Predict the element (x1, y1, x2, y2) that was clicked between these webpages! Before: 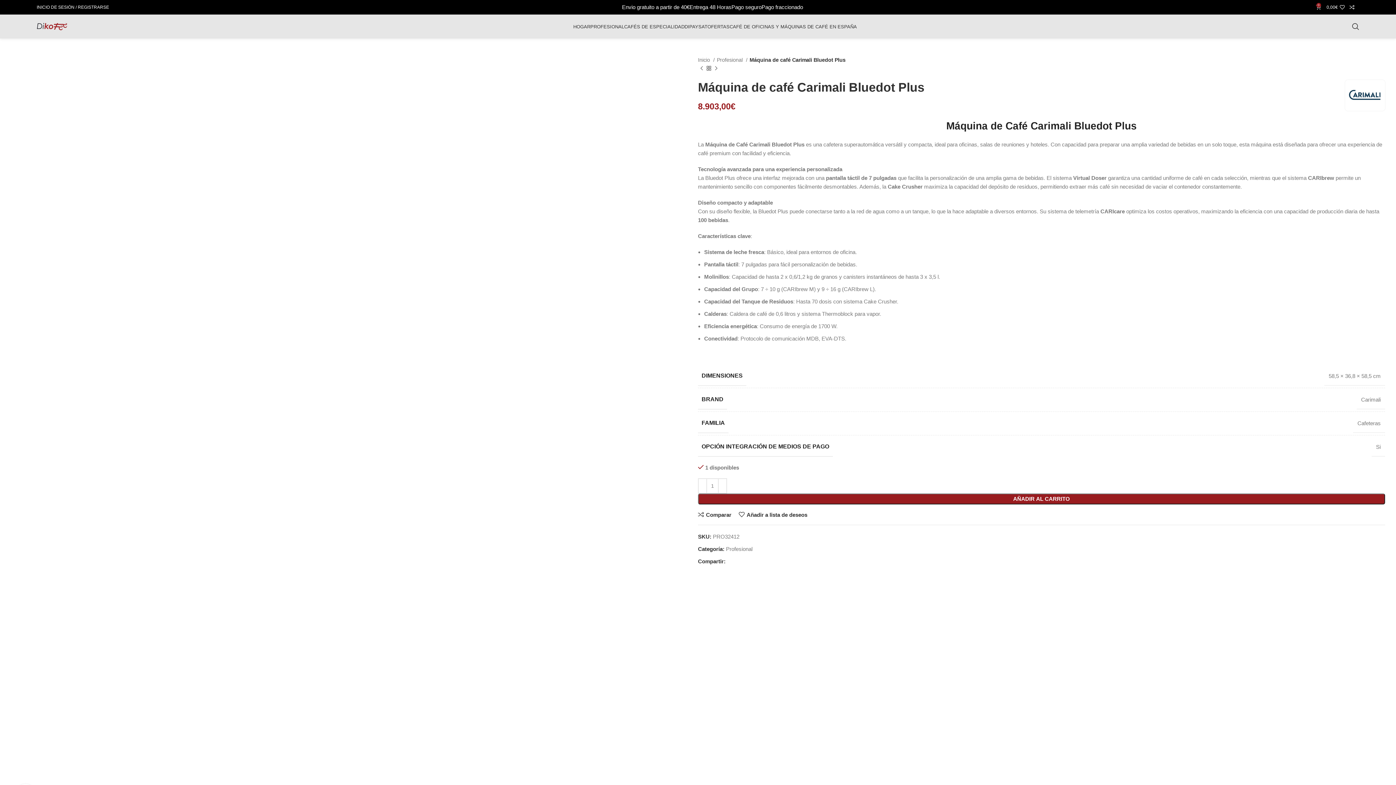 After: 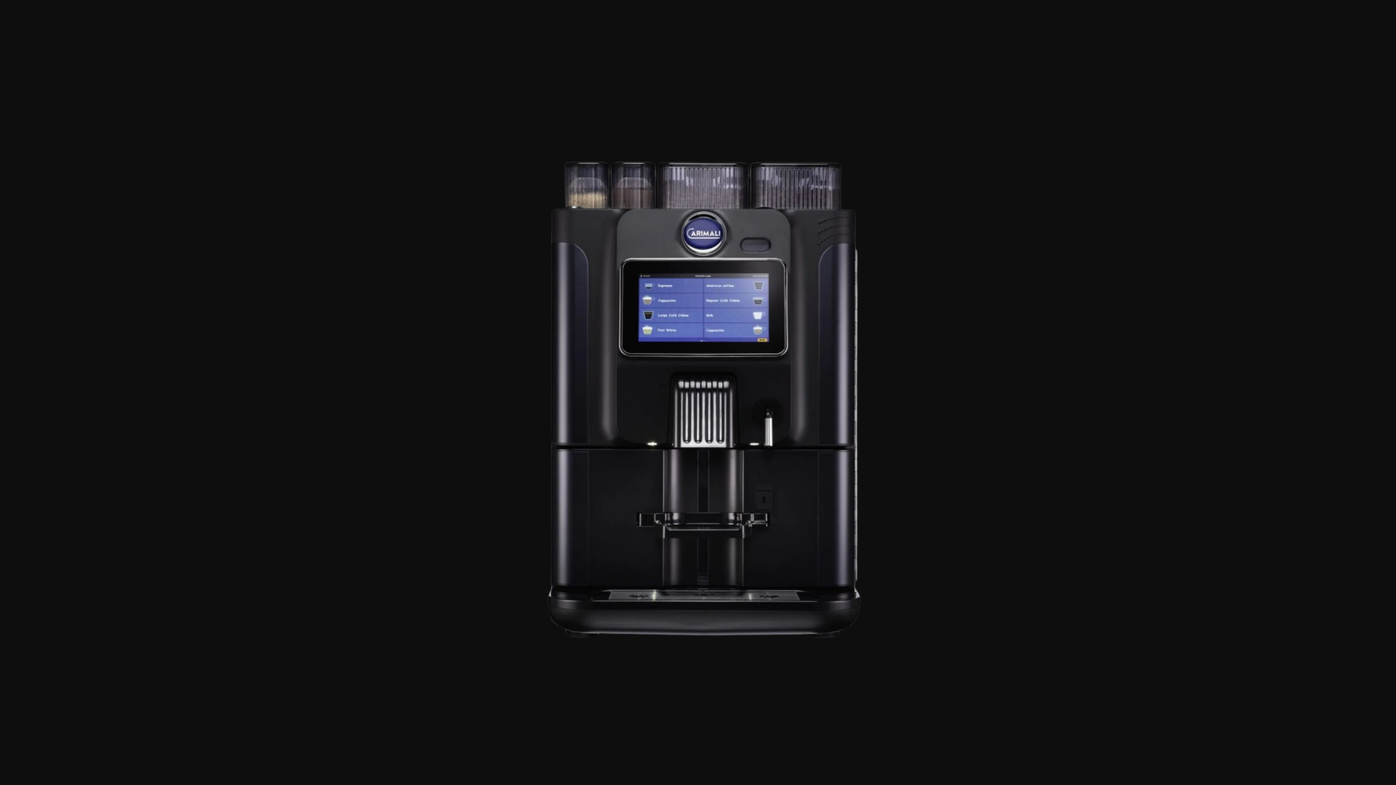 Action: bbox: (12, 428, 696, 434)